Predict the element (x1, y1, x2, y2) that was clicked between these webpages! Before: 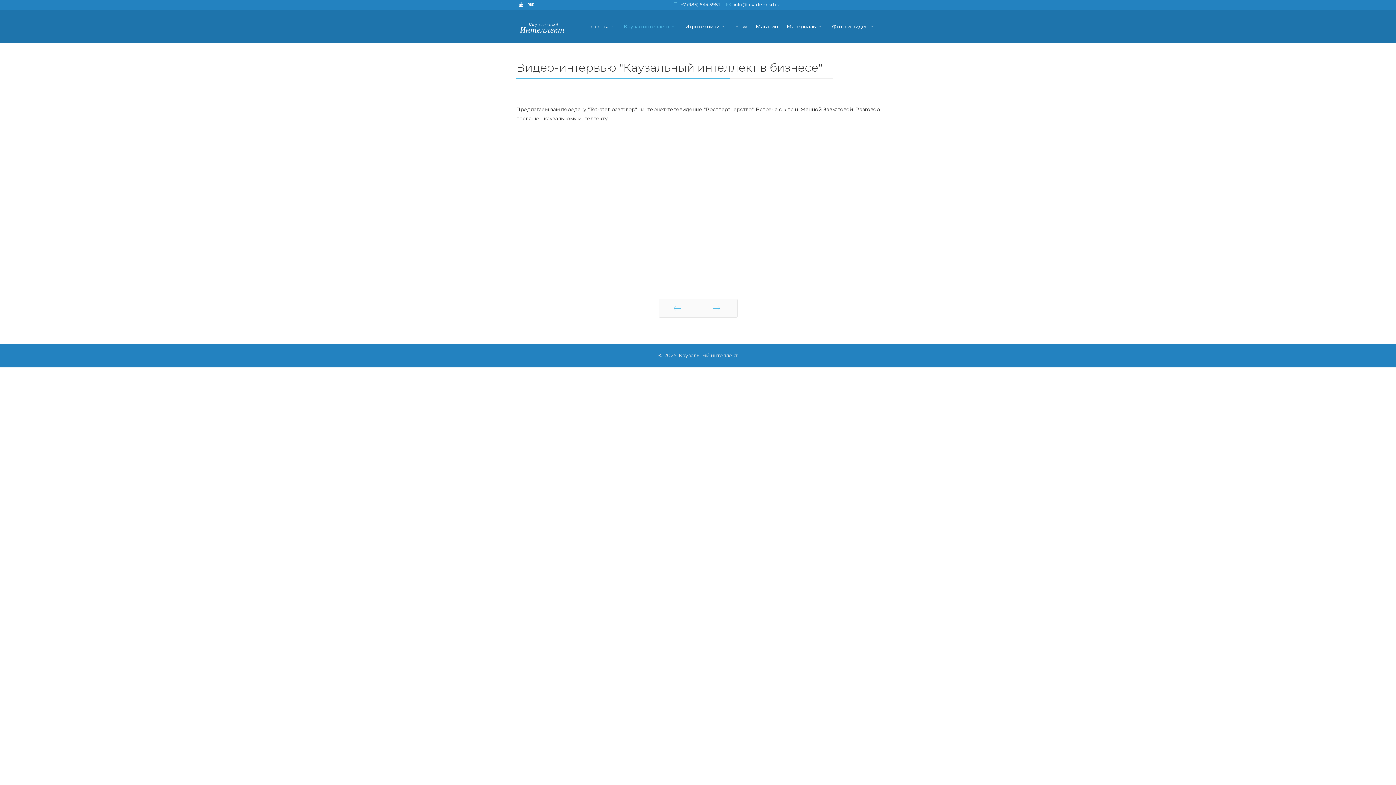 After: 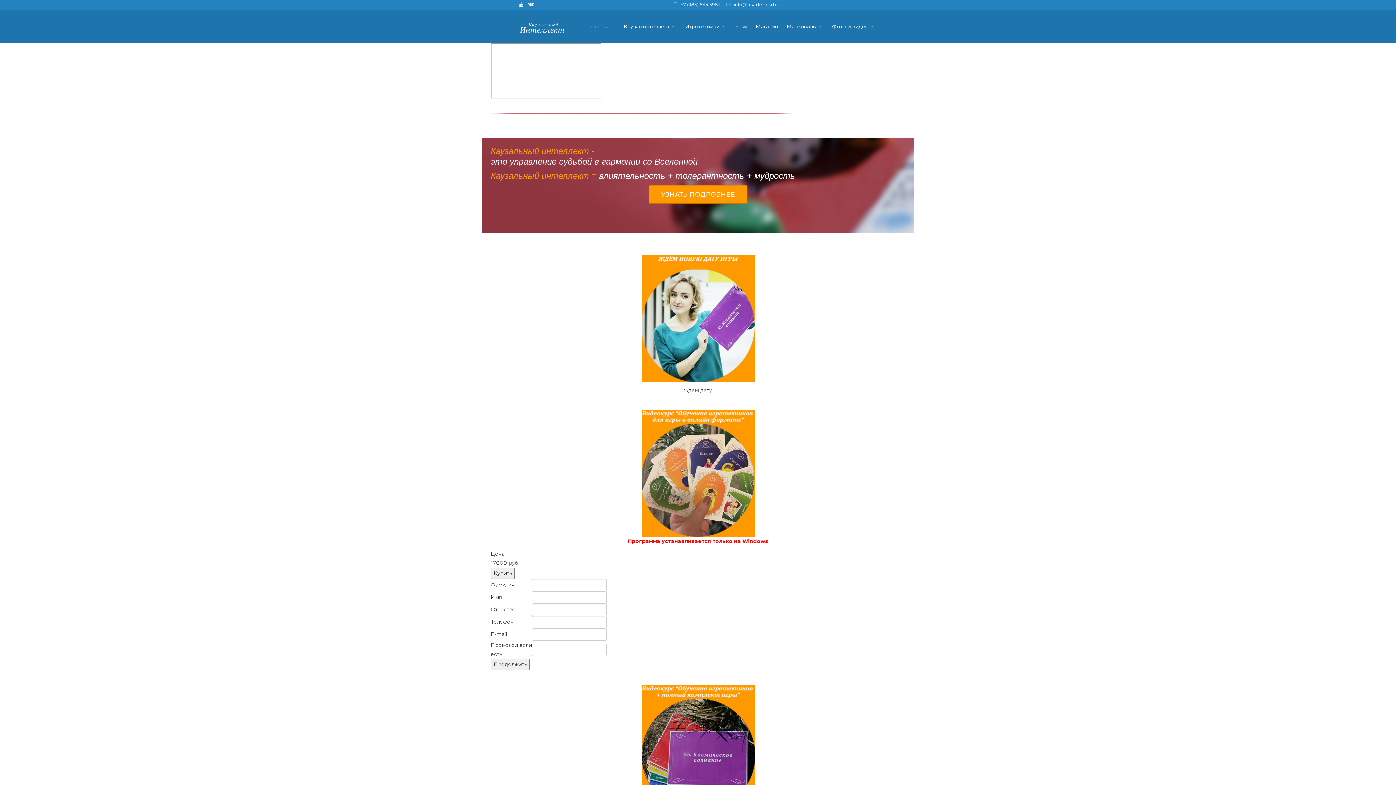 Action: label: Главная bbox: (583, 10, 619, 42)